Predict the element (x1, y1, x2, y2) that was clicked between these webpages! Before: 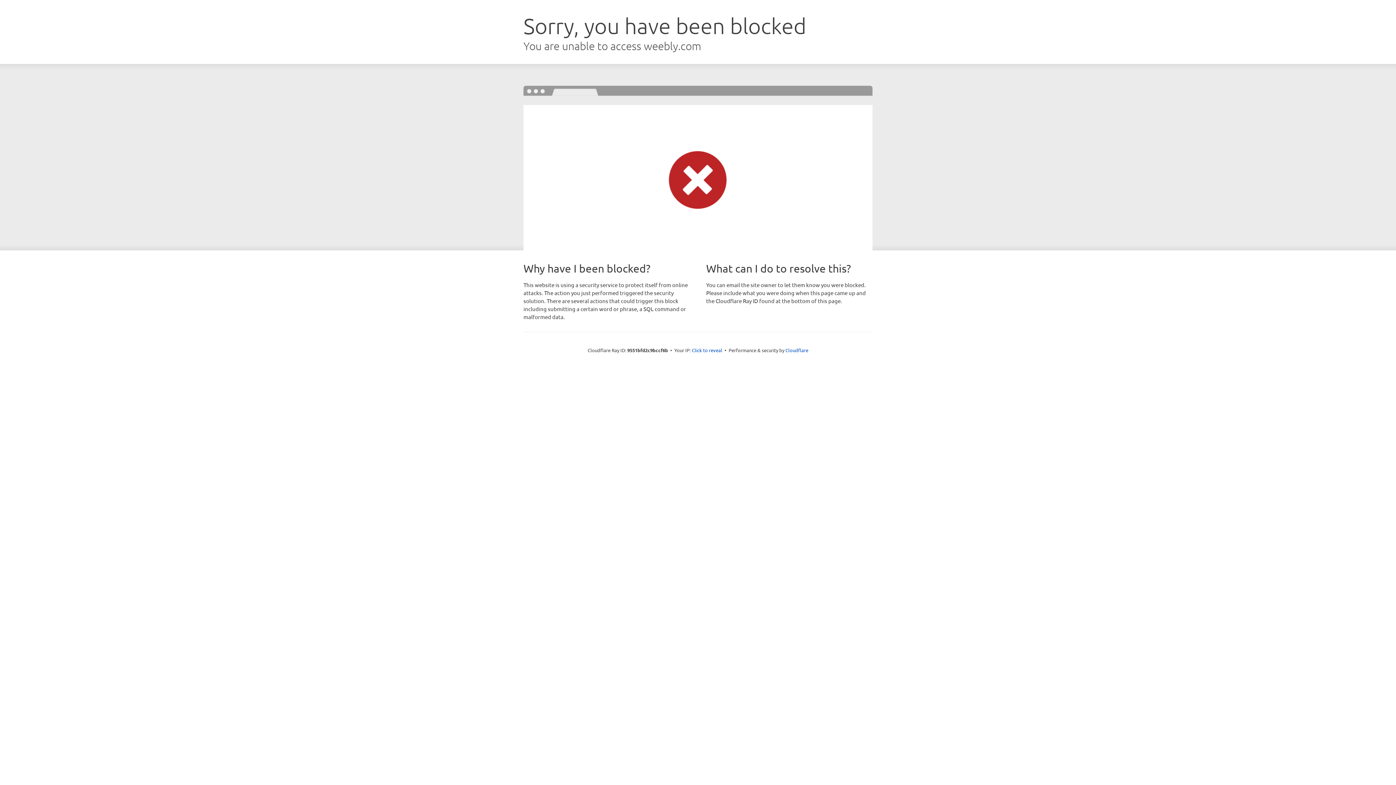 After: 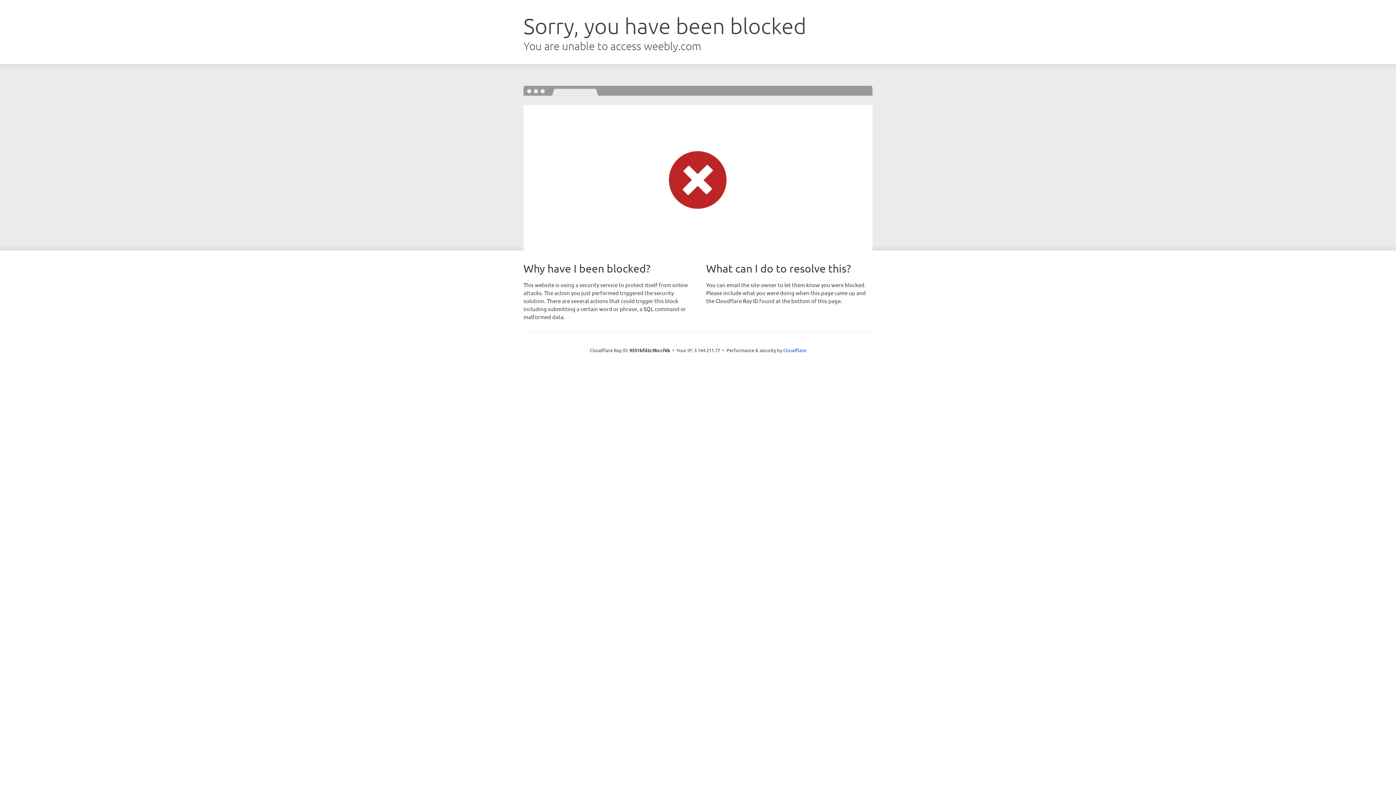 Action: bbox: (692, 346, 722, 353) label: Click to reveal